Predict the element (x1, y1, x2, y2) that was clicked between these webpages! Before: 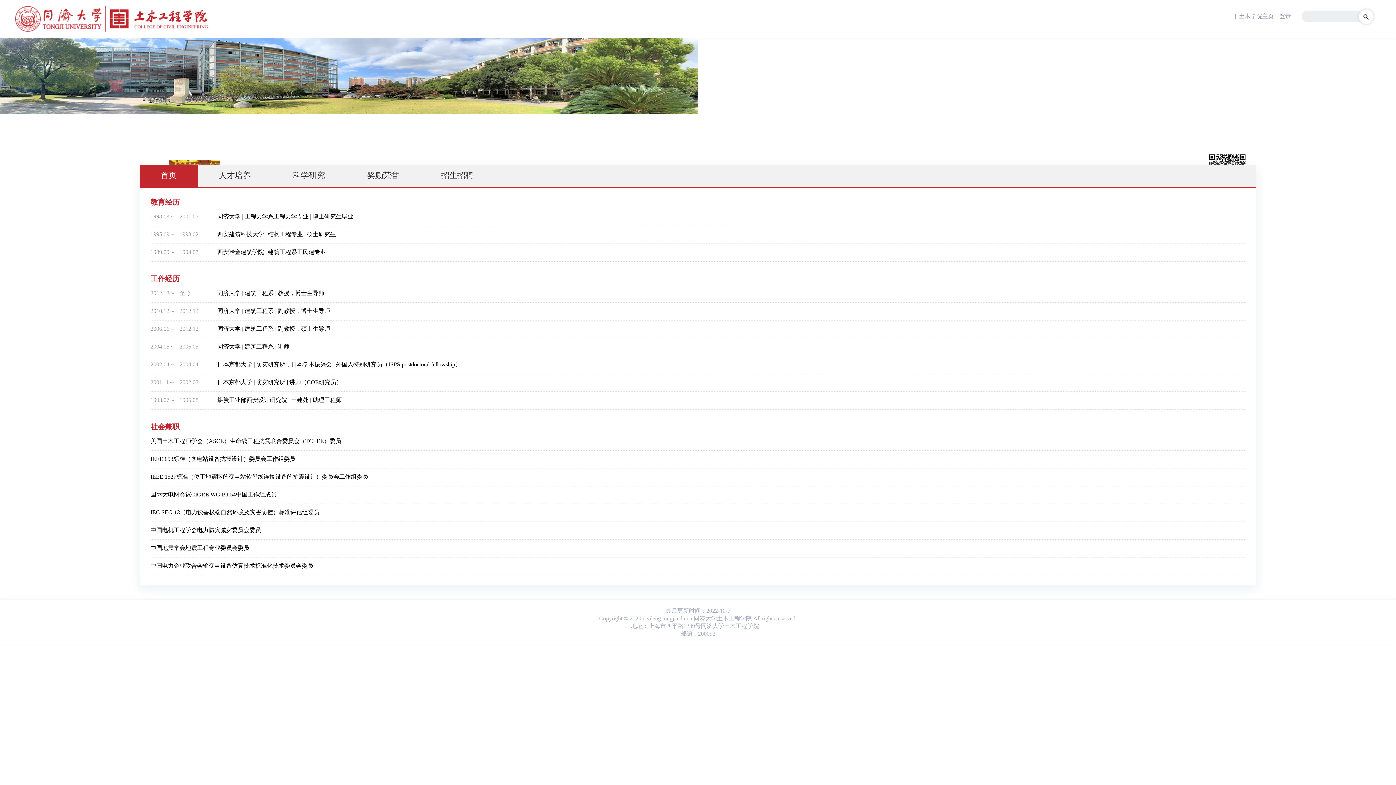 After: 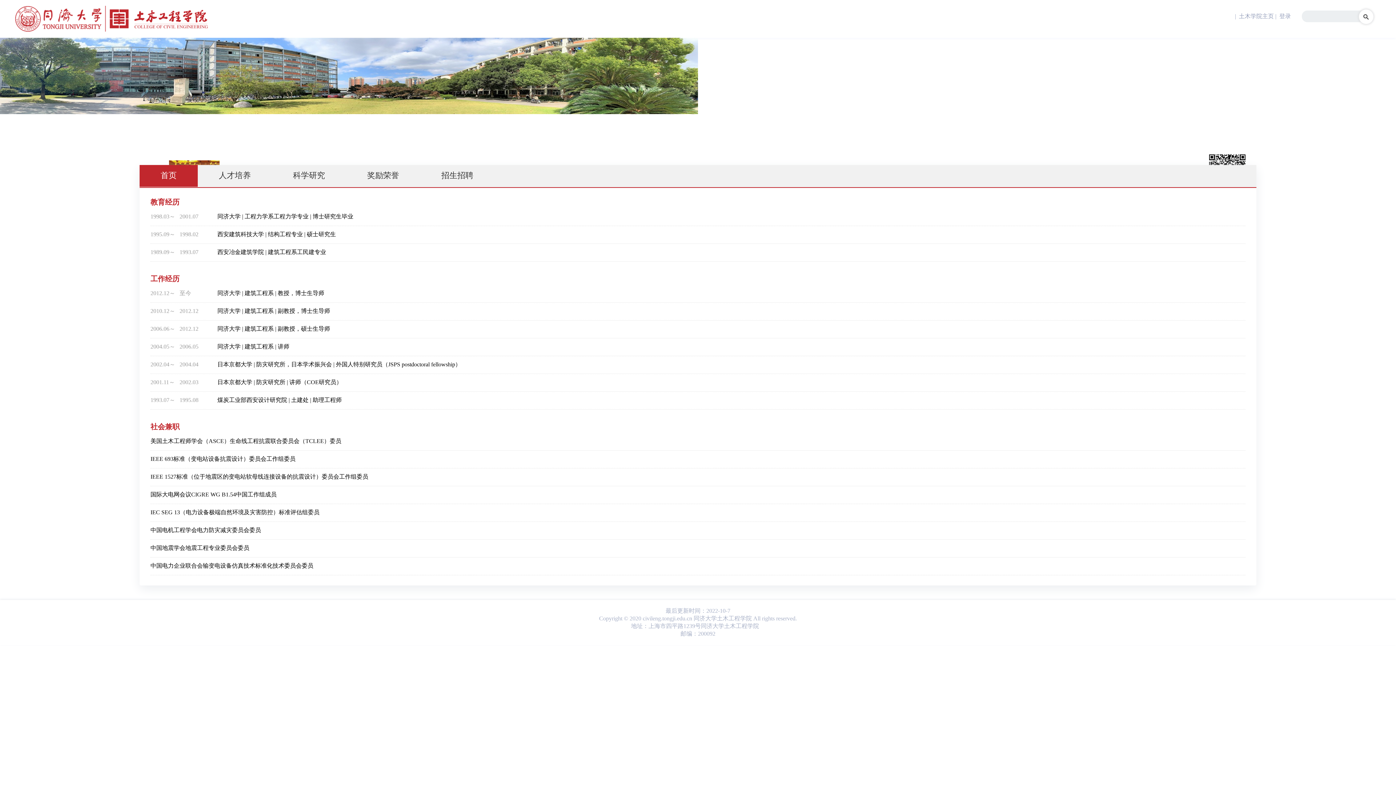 Action: label: 西安建筑科技大学 | 结构工程专业 | 硕士研究生 bbox: (217, 231, 336, 237)